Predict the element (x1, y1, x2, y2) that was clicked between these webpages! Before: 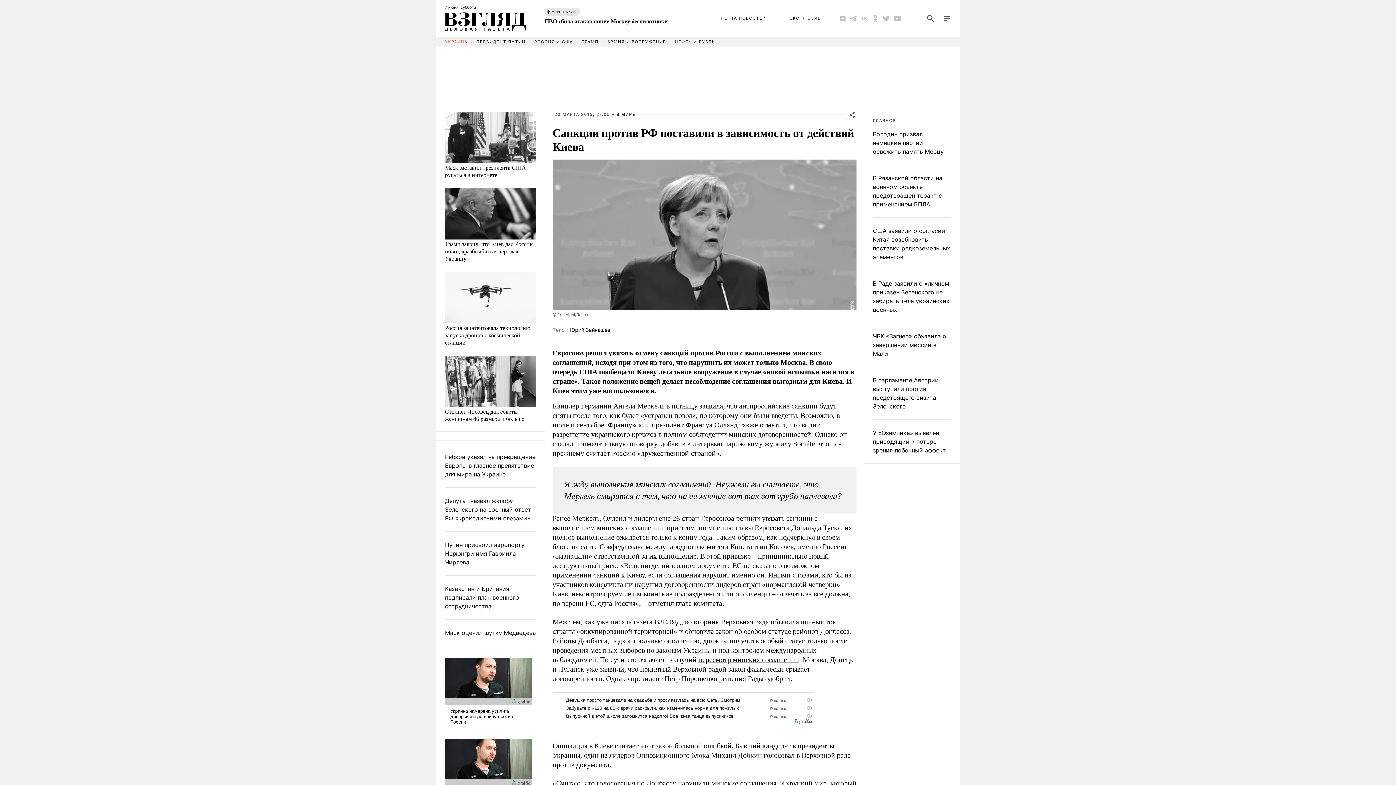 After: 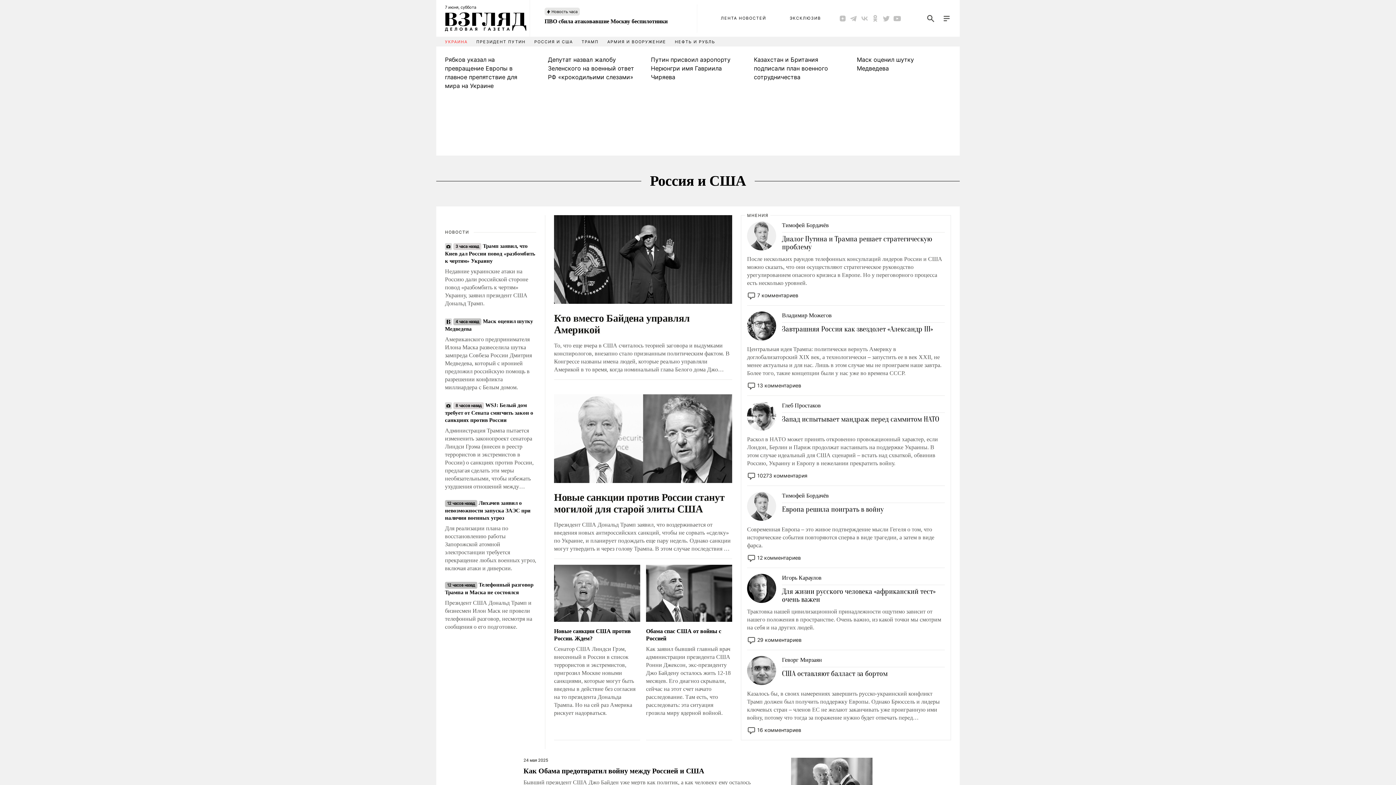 Action: bbox: (534, 39, 573, 44) label: РОССИЯ И США